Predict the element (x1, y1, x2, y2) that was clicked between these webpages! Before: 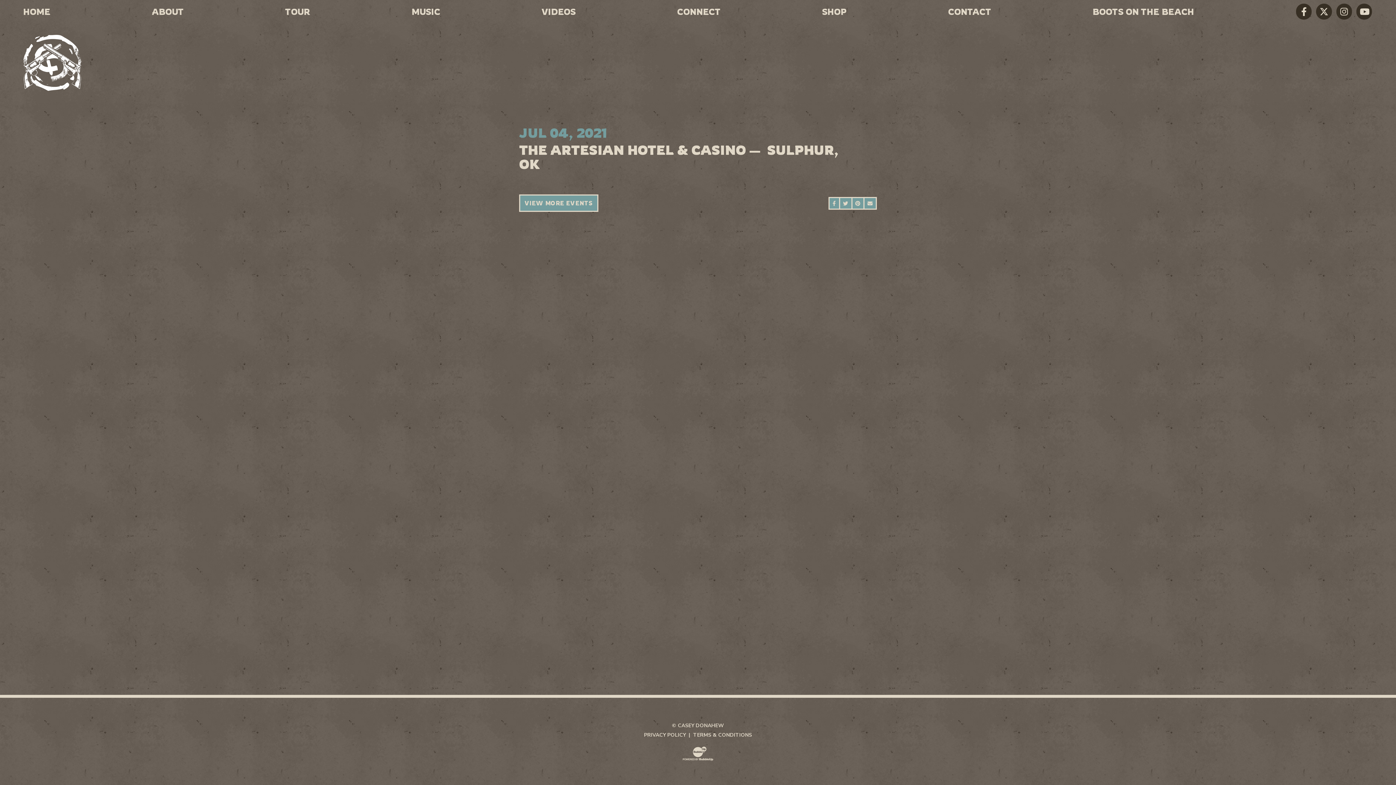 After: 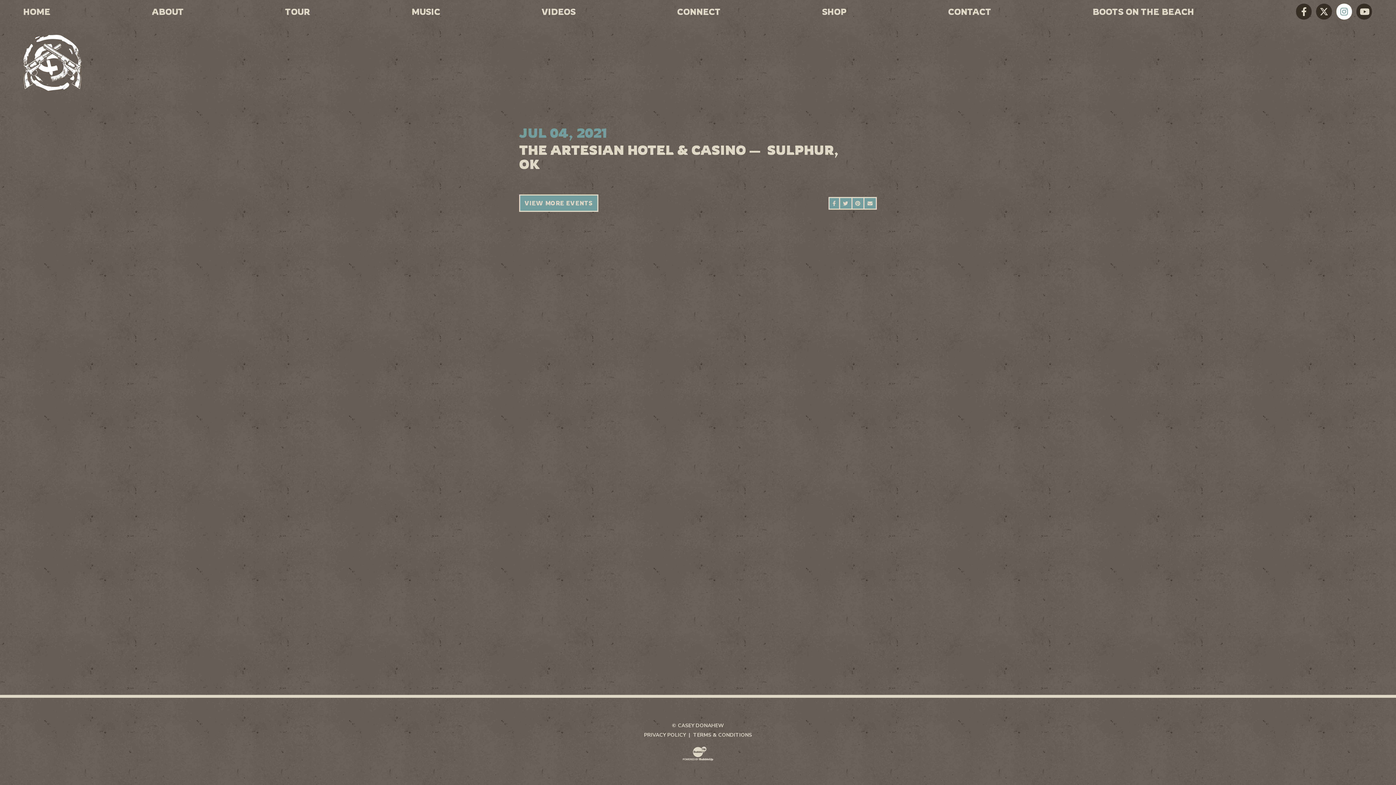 Action: label: Instagram bbox: (1334, 1, 1354, 21)